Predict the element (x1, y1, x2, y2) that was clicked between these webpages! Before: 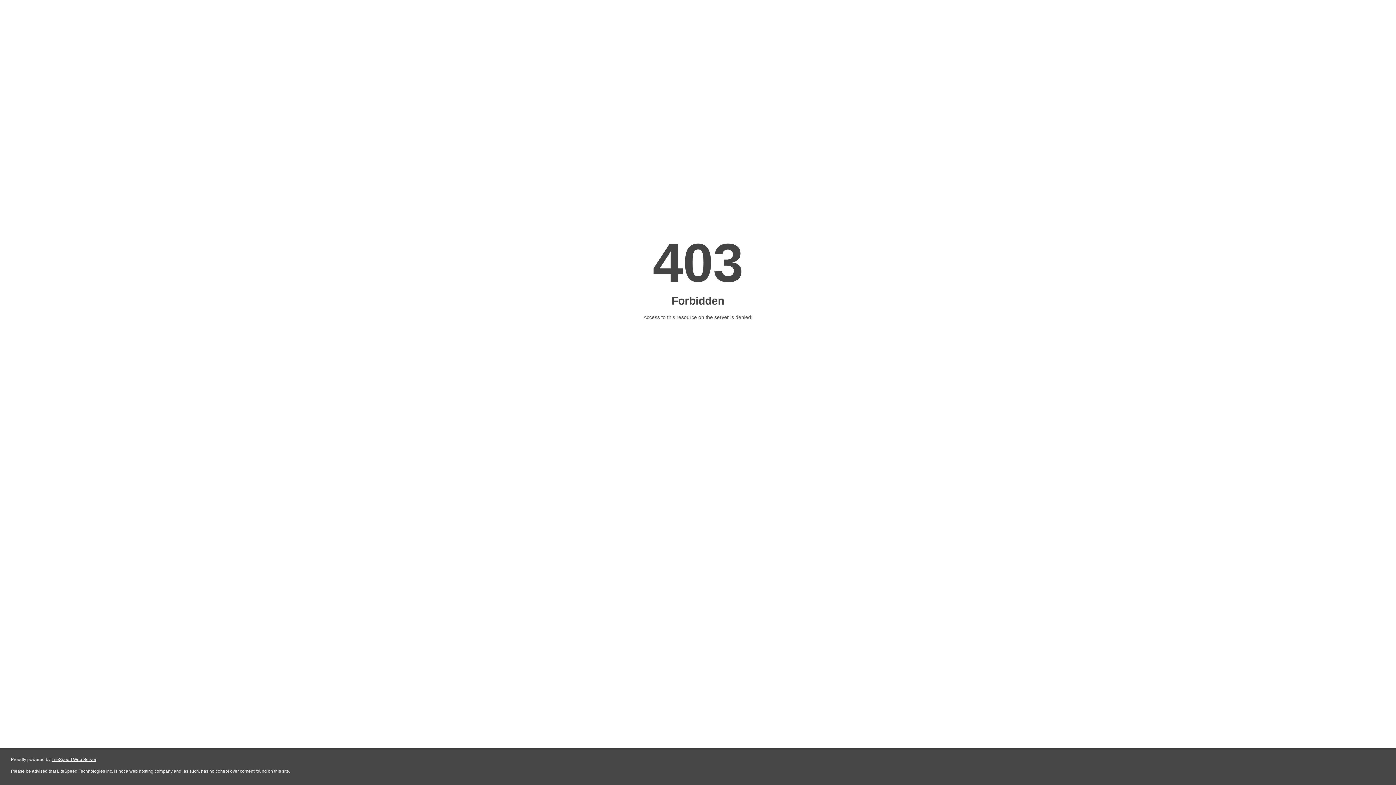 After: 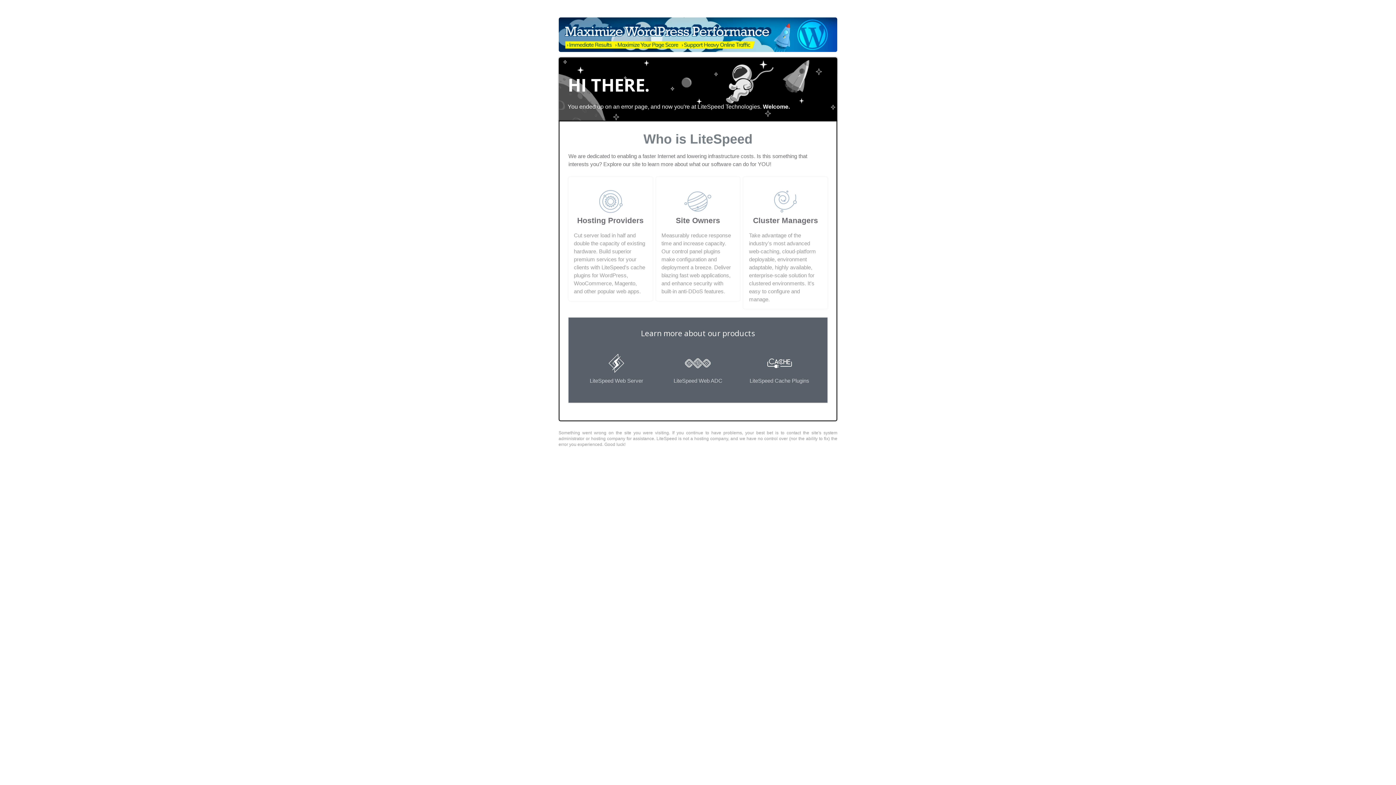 Action: label: LiteSpeed Web Server bbox: (51, 757, 96, 762)